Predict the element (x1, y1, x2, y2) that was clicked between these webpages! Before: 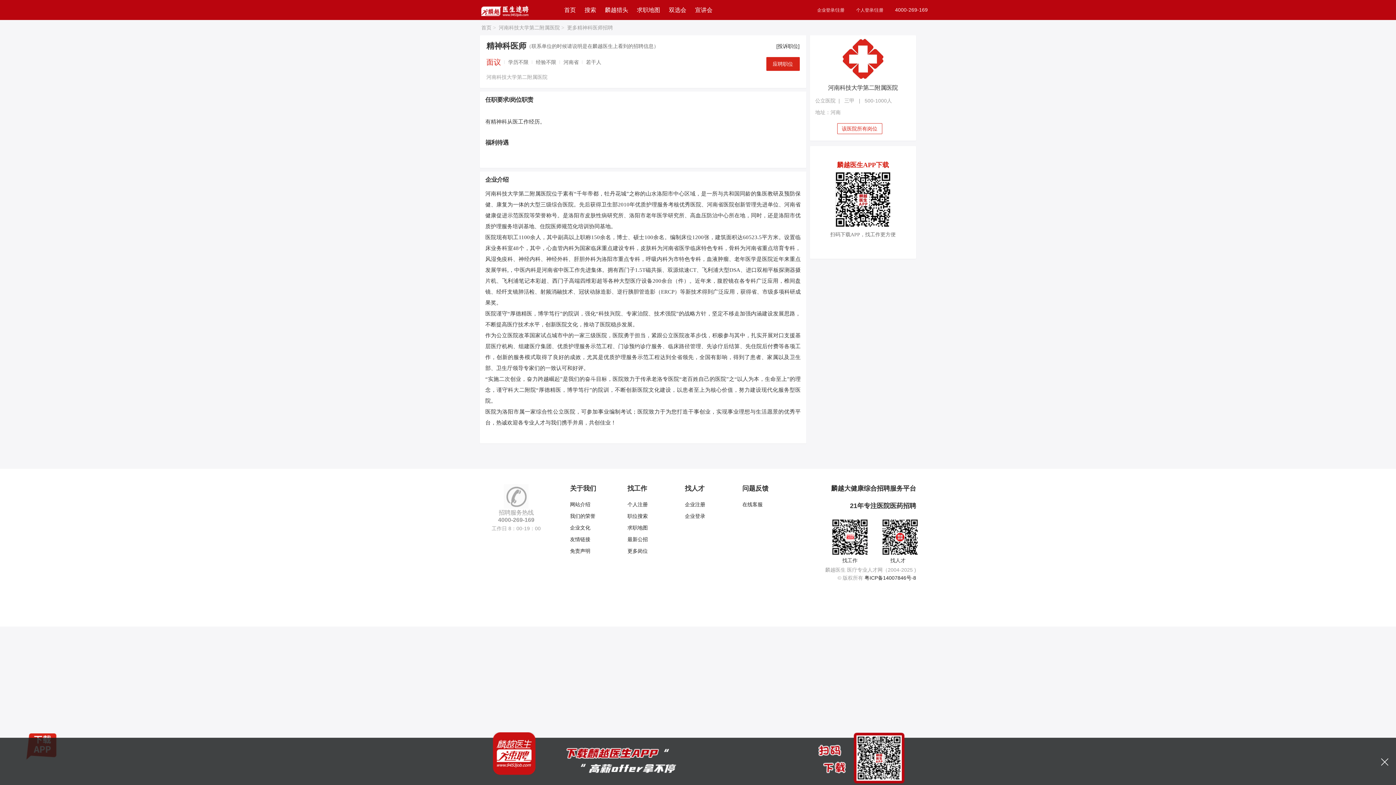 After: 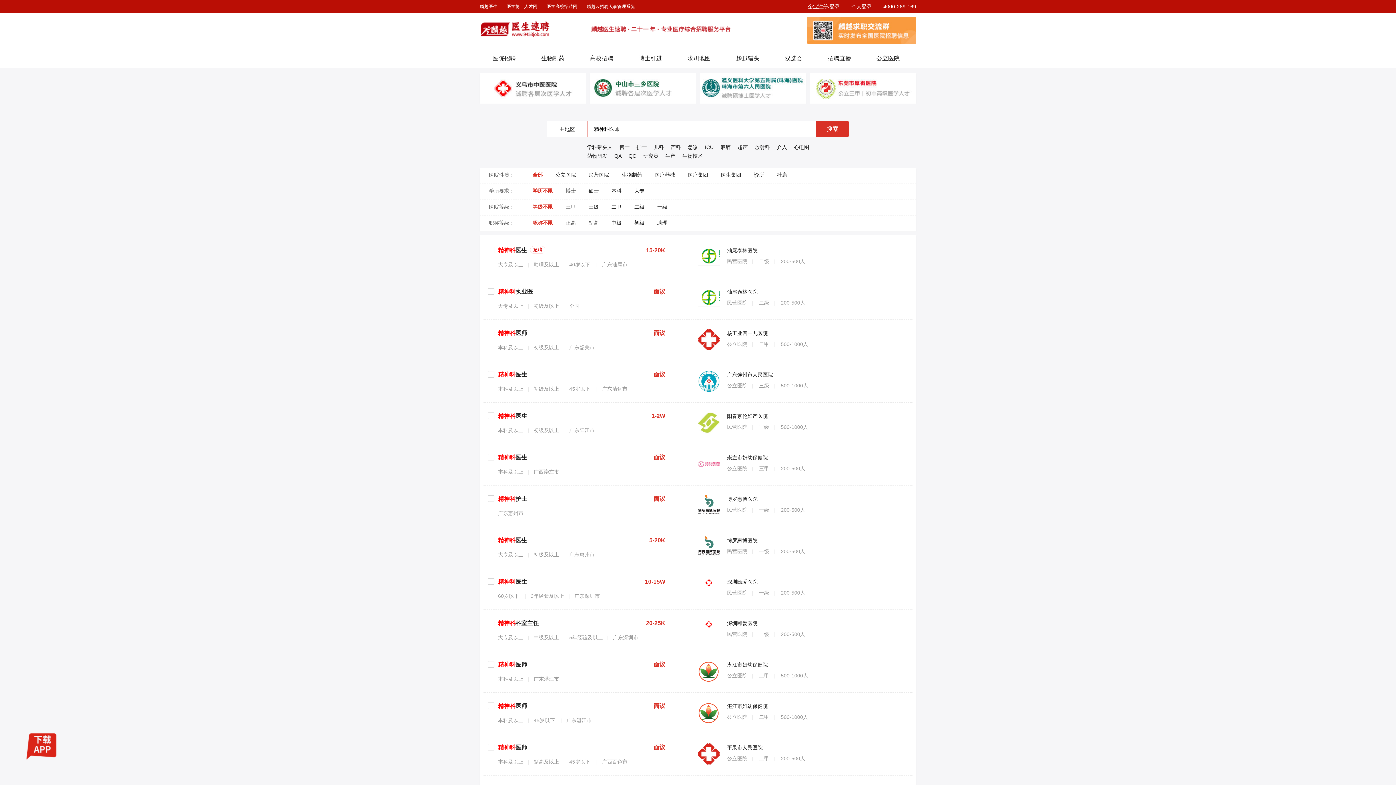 Action: bbox: (567, 24, 613, 30) label: 更多精神科医师招聘